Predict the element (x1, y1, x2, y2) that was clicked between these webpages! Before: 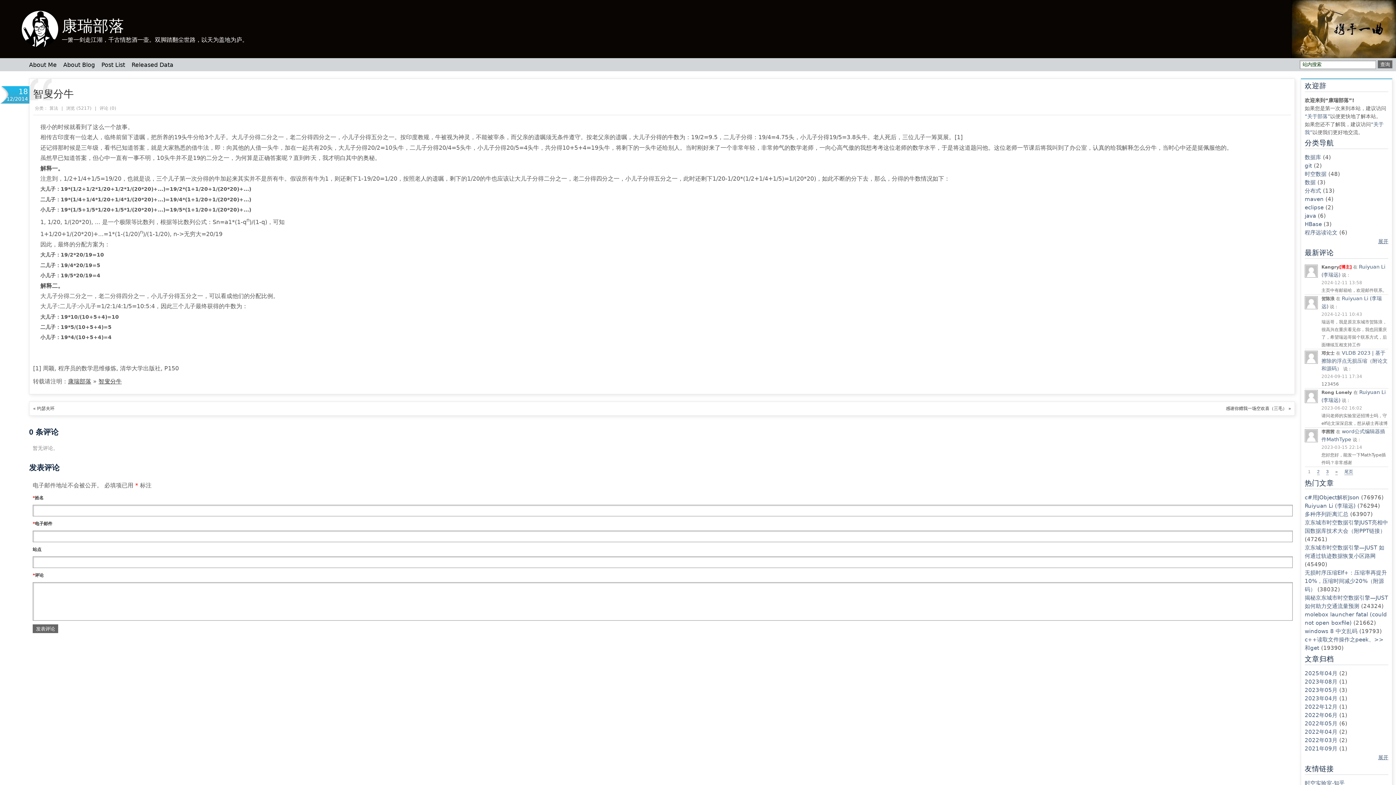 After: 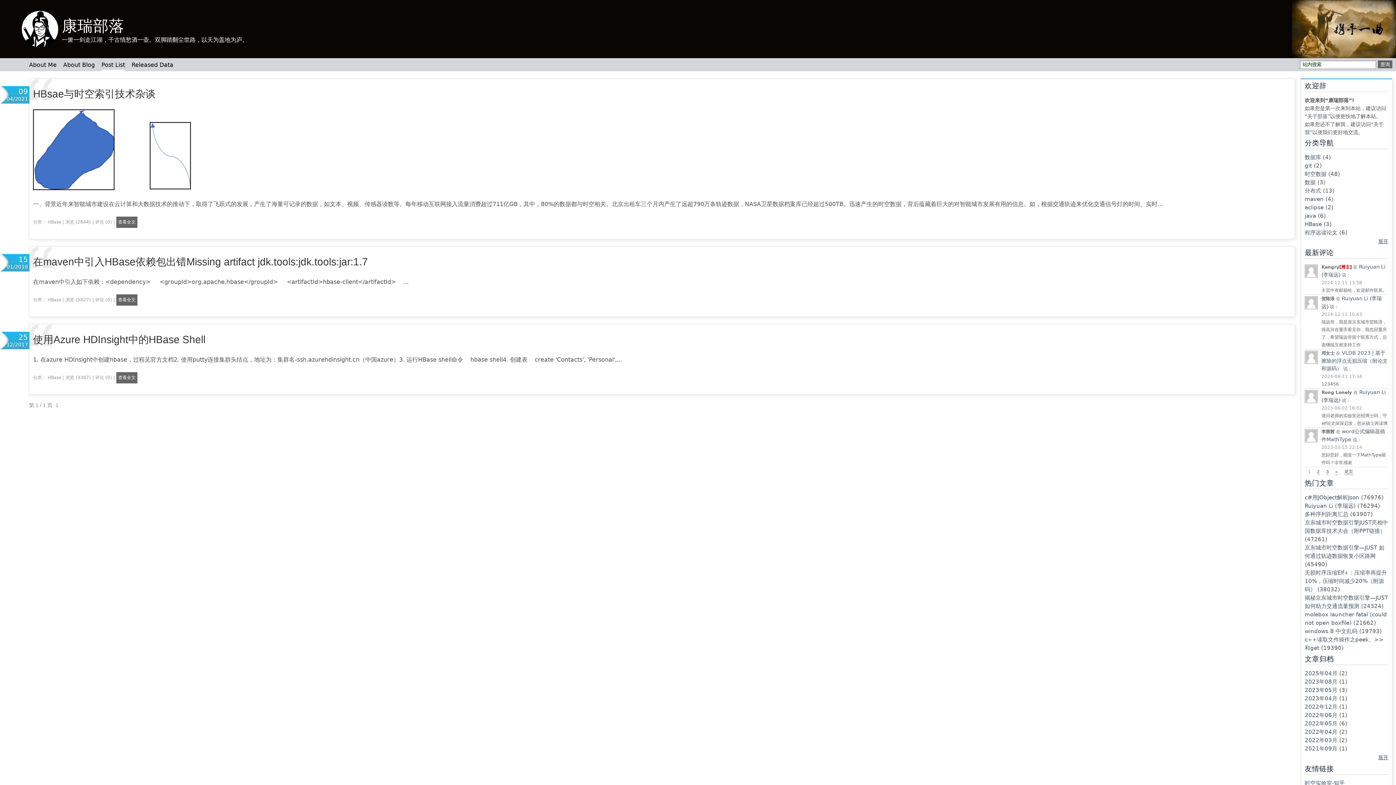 Action: label: HBase bbox: (1305, 221, 1322, 227)